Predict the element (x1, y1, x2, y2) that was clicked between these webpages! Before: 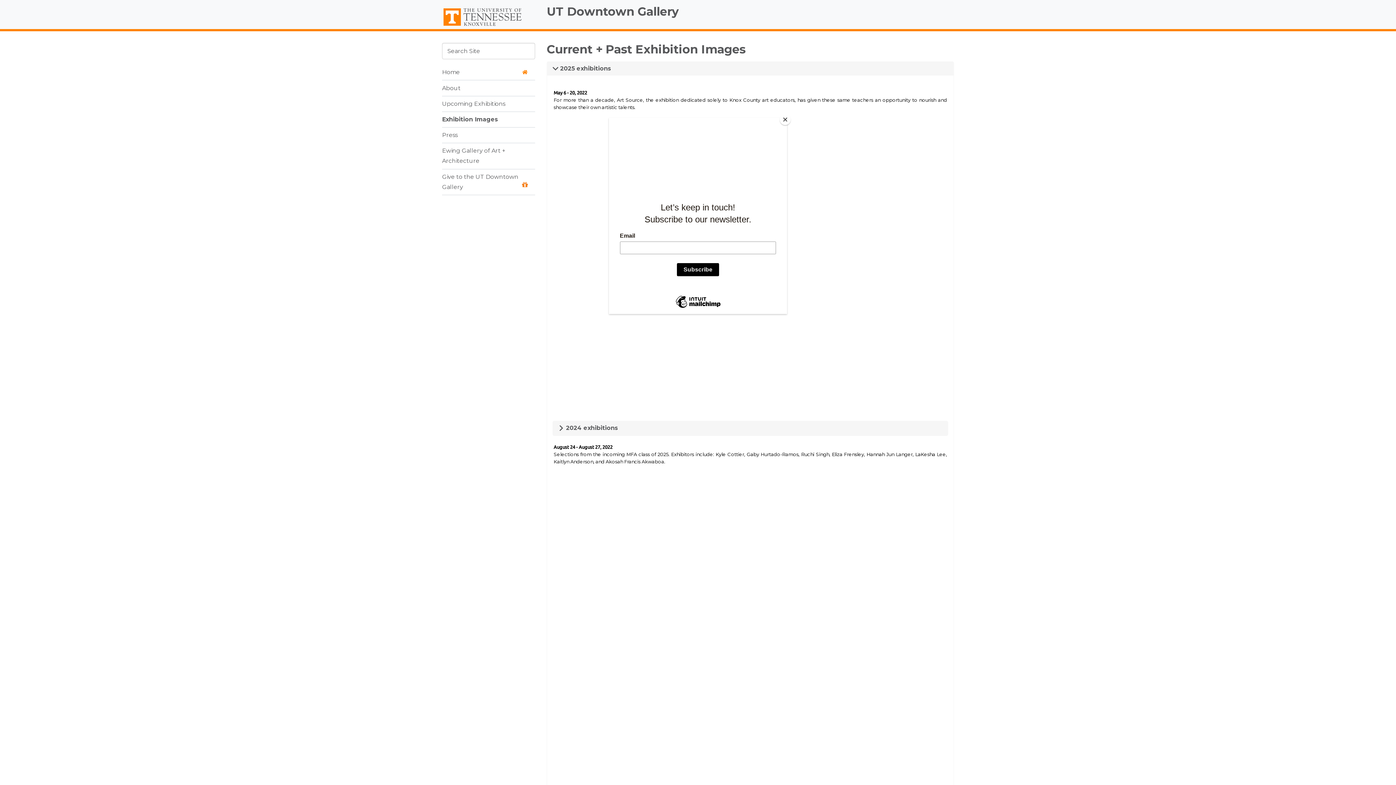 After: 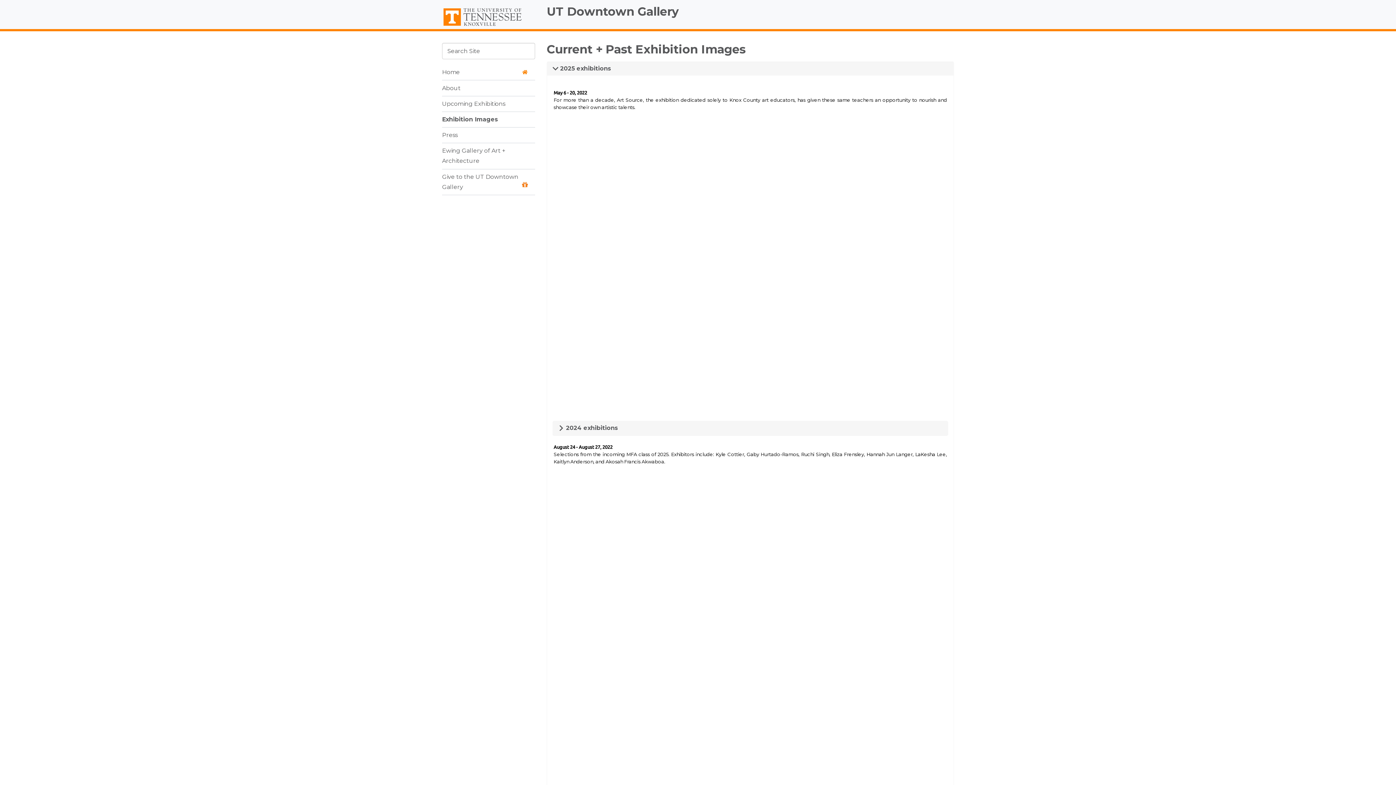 Action: bbox: (780, 114, 790, 125) label: Close